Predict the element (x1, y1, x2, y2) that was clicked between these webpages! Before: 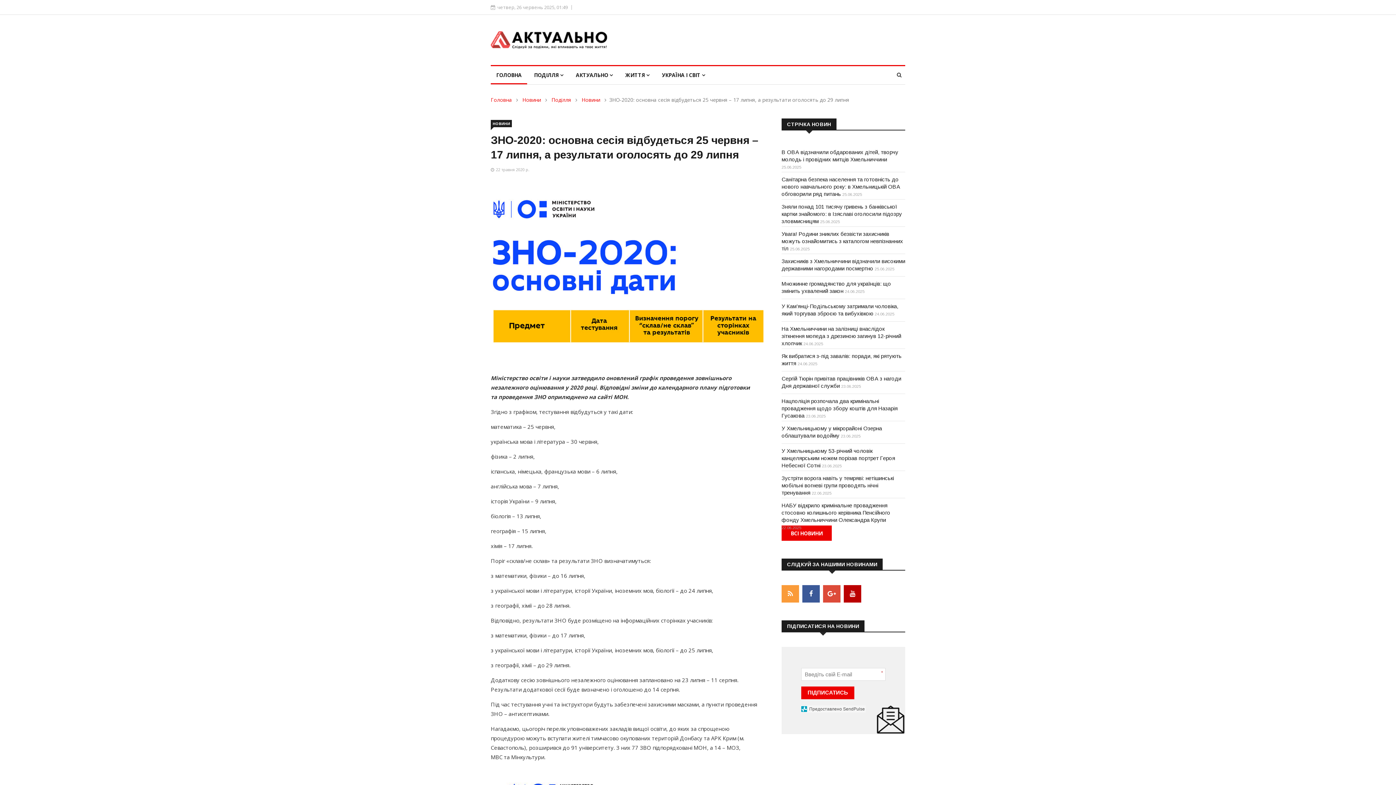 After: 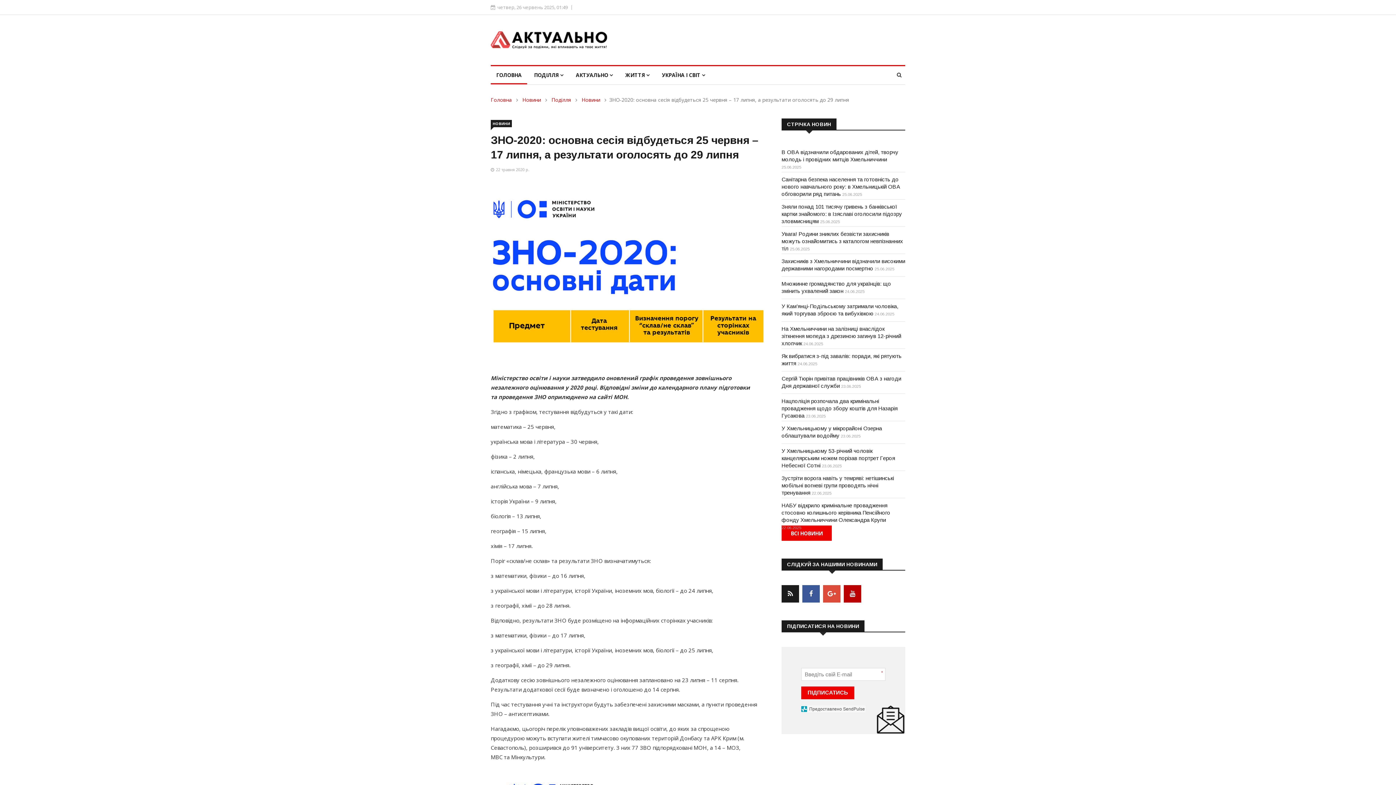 Action: bbox: (781, 590, 799, 597)